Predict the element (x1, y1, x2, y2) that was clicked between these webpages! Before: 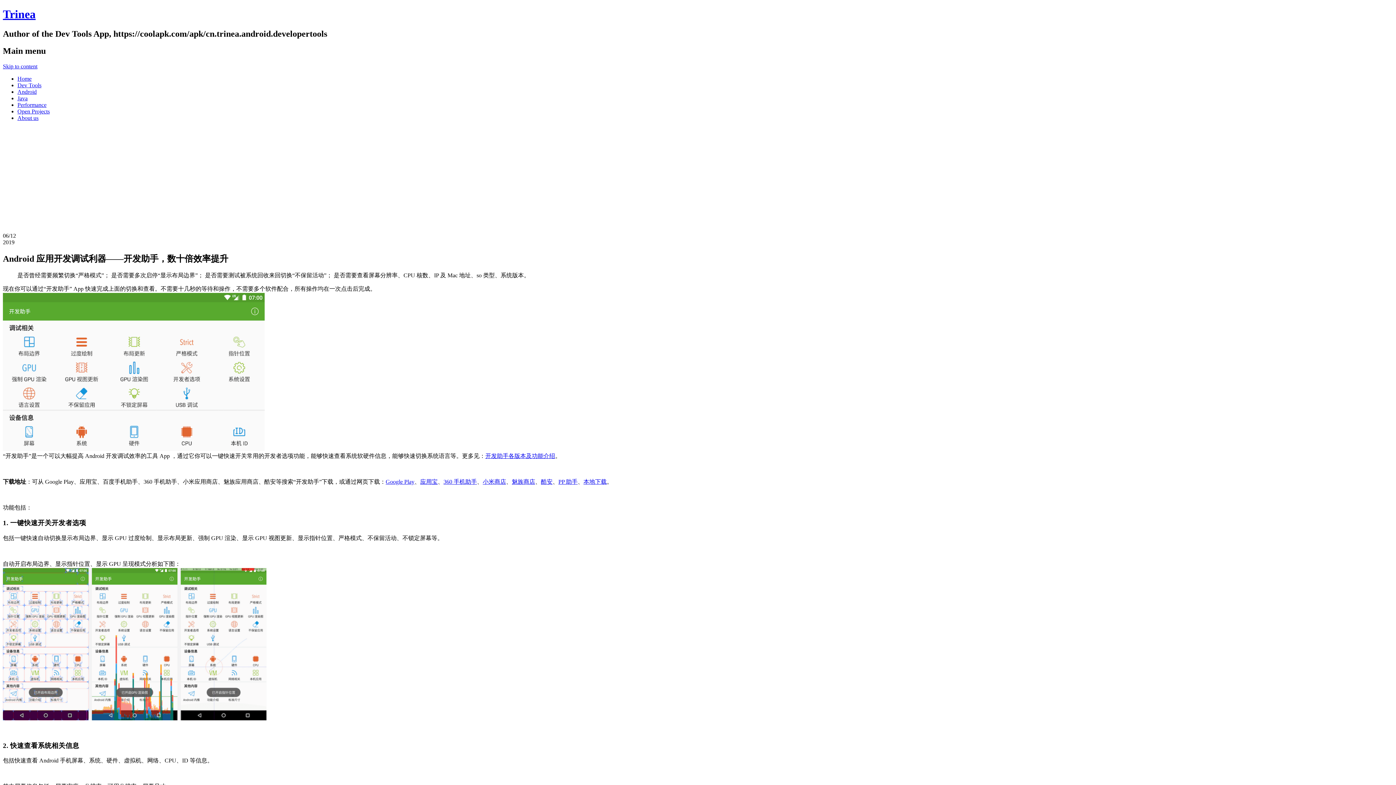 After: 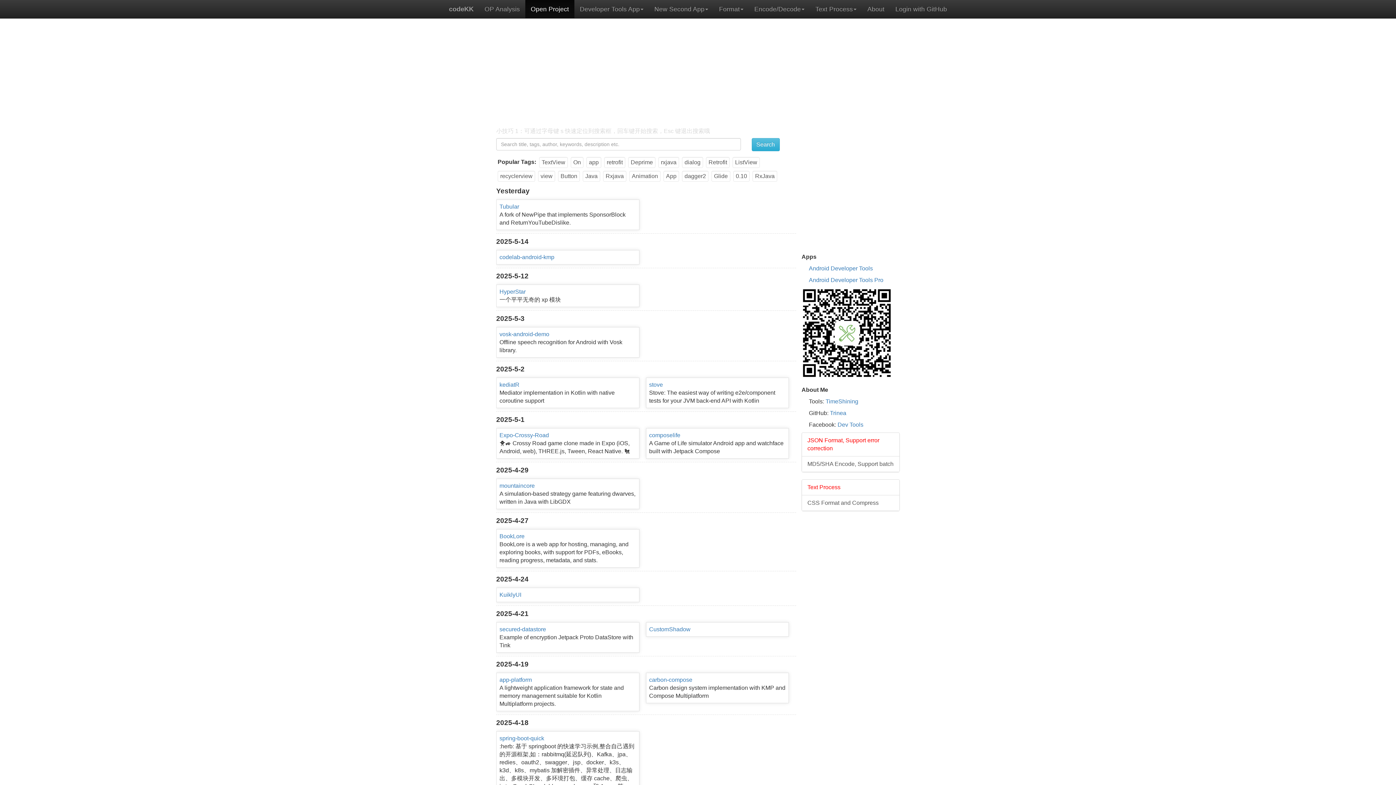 Action: bbox: (17, 108, 49, 114) label: Open Projects